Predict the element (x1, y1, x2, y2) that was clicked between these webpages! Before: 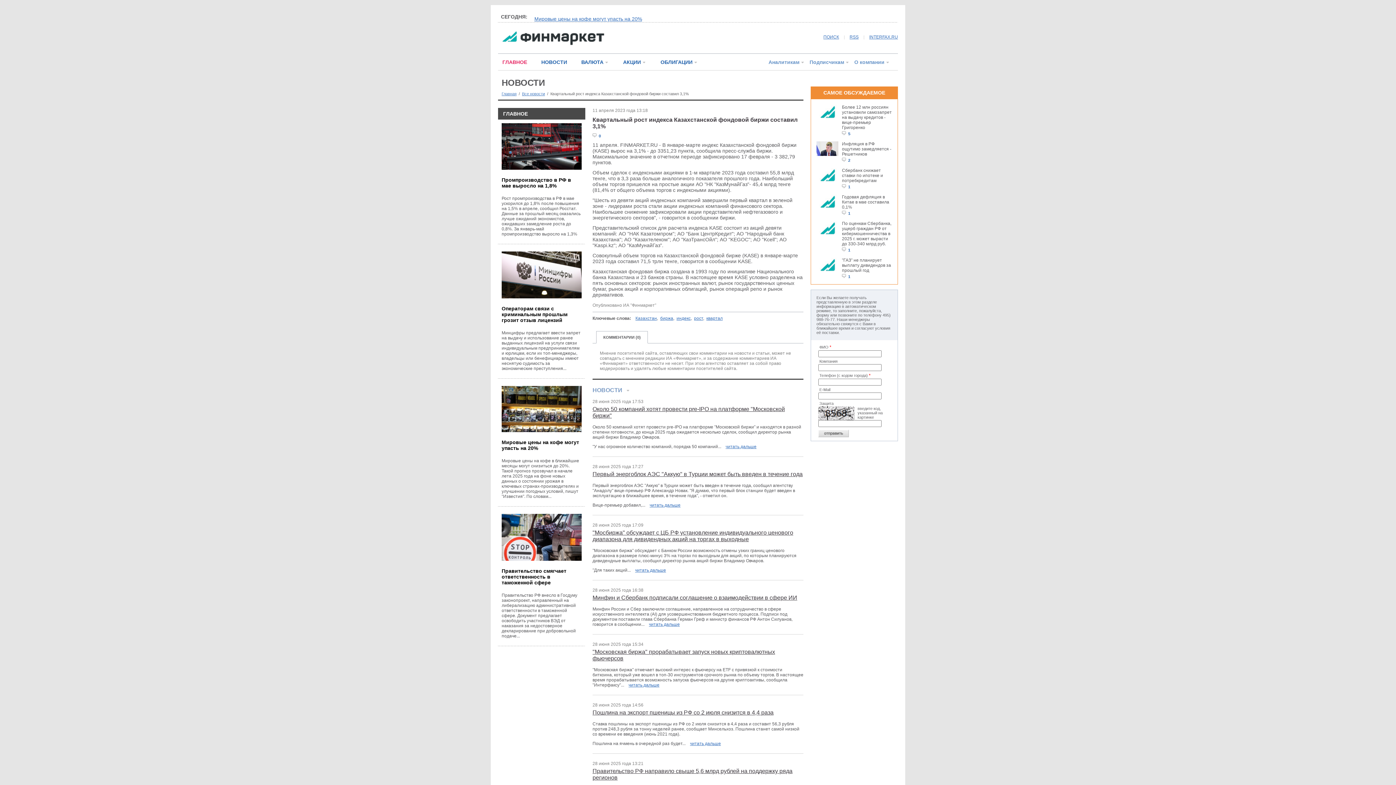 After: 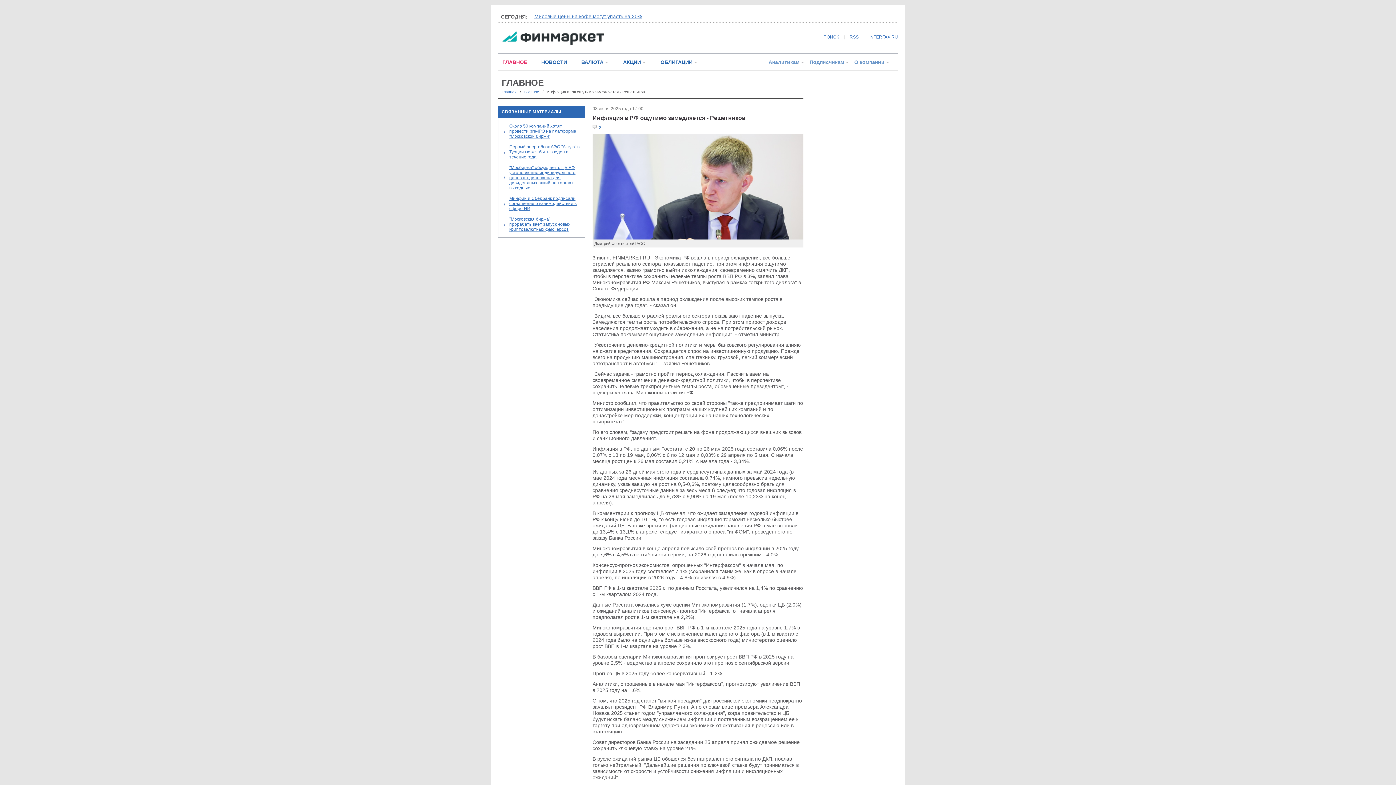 Action: bbox: (816, 152, 838, 157)